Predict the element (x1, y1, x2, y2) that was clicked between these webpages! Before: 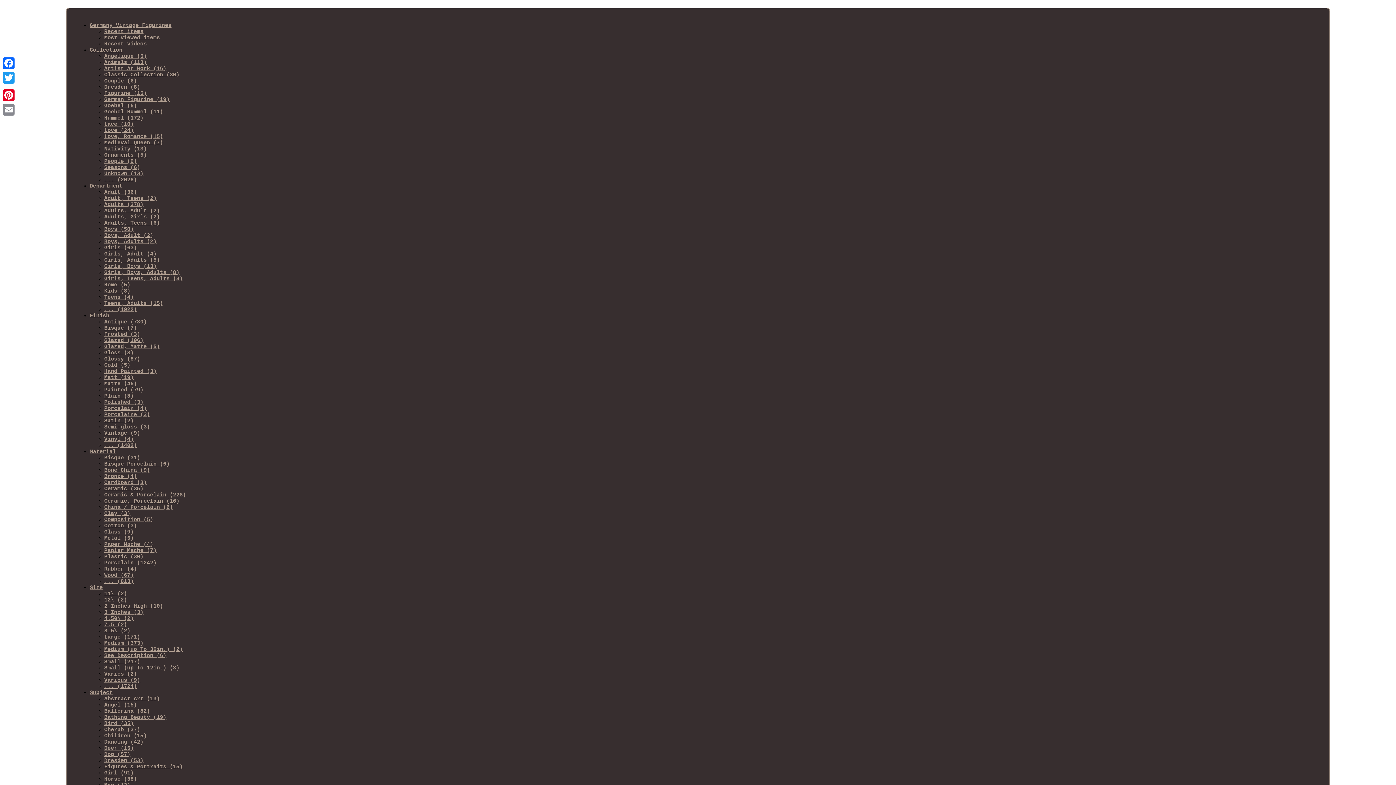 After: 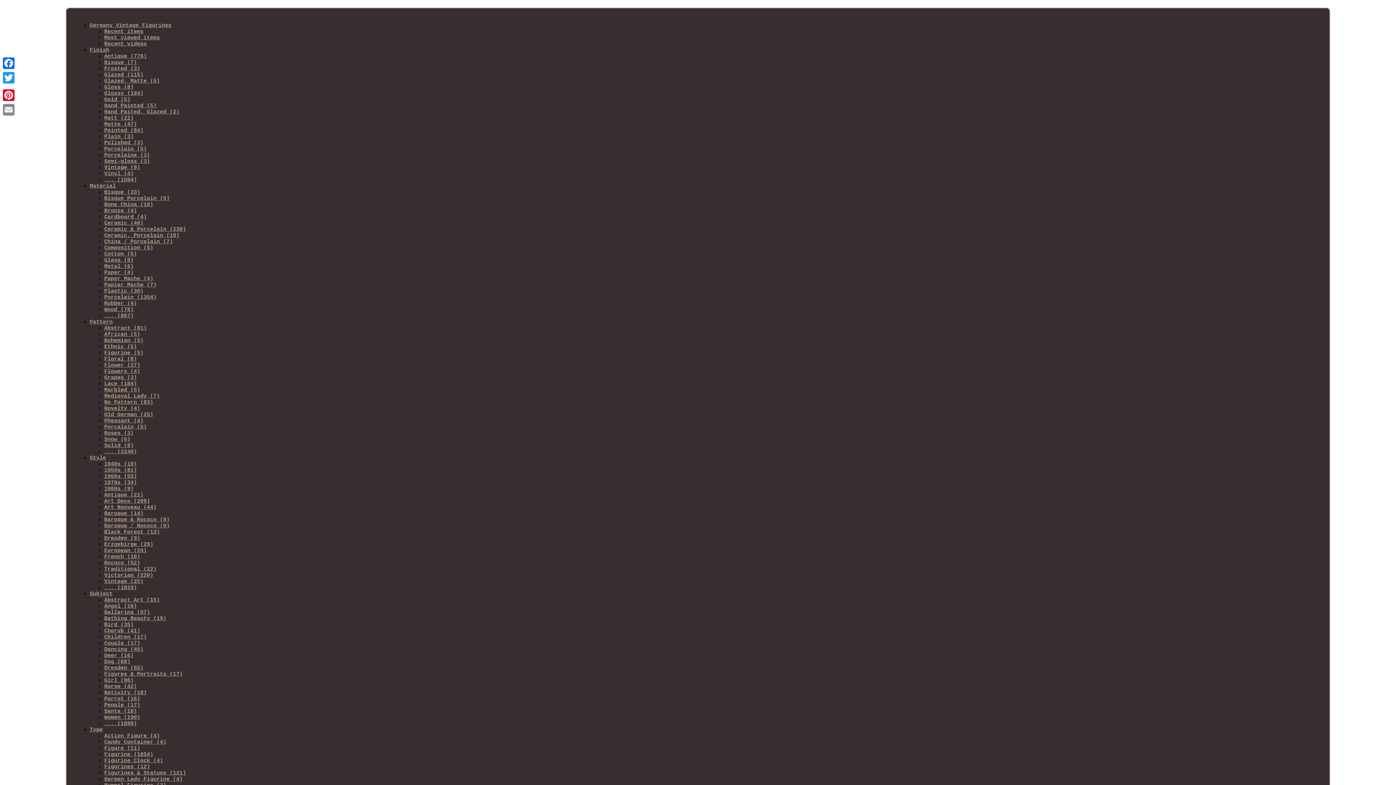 Action: label: Ceramic, Porcelain (16) bbox: (104, 498, 179, 504)